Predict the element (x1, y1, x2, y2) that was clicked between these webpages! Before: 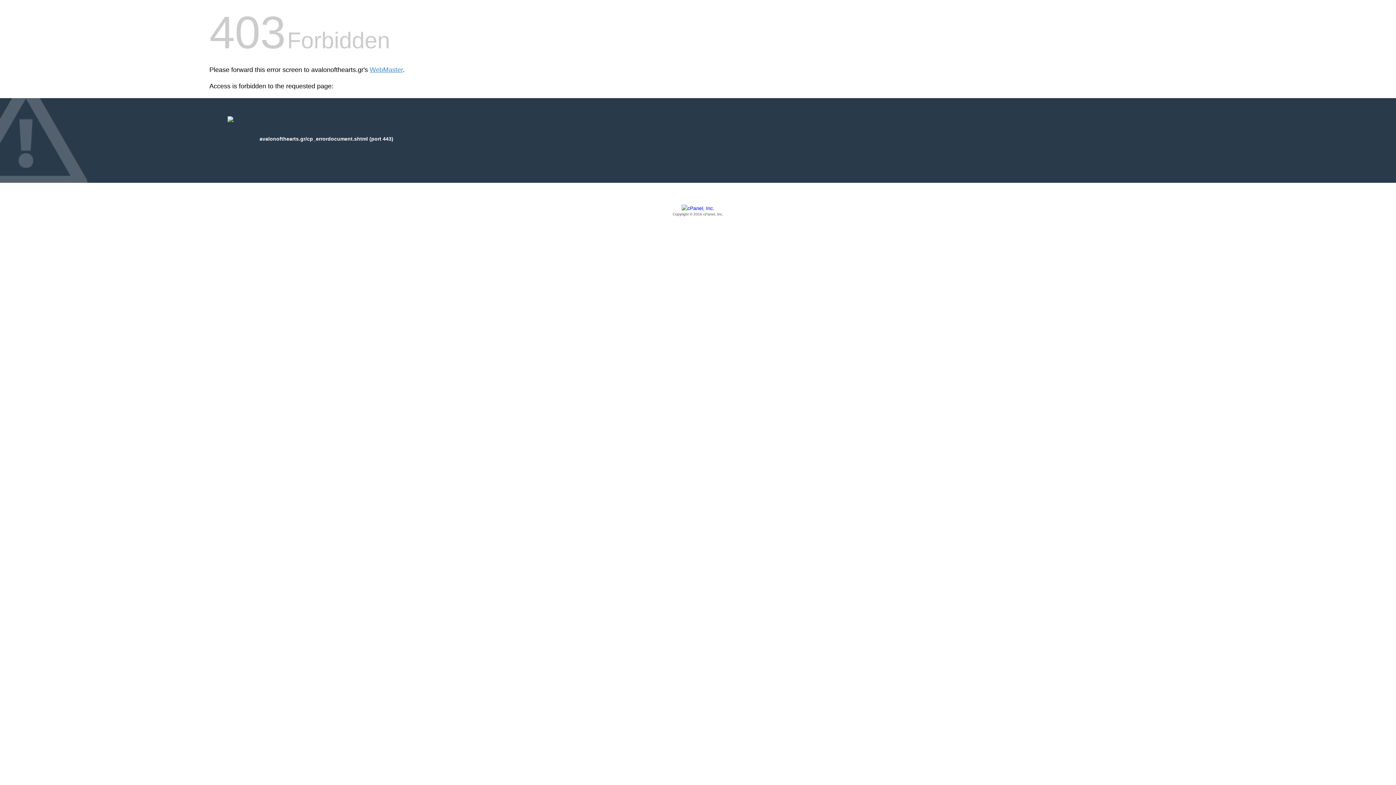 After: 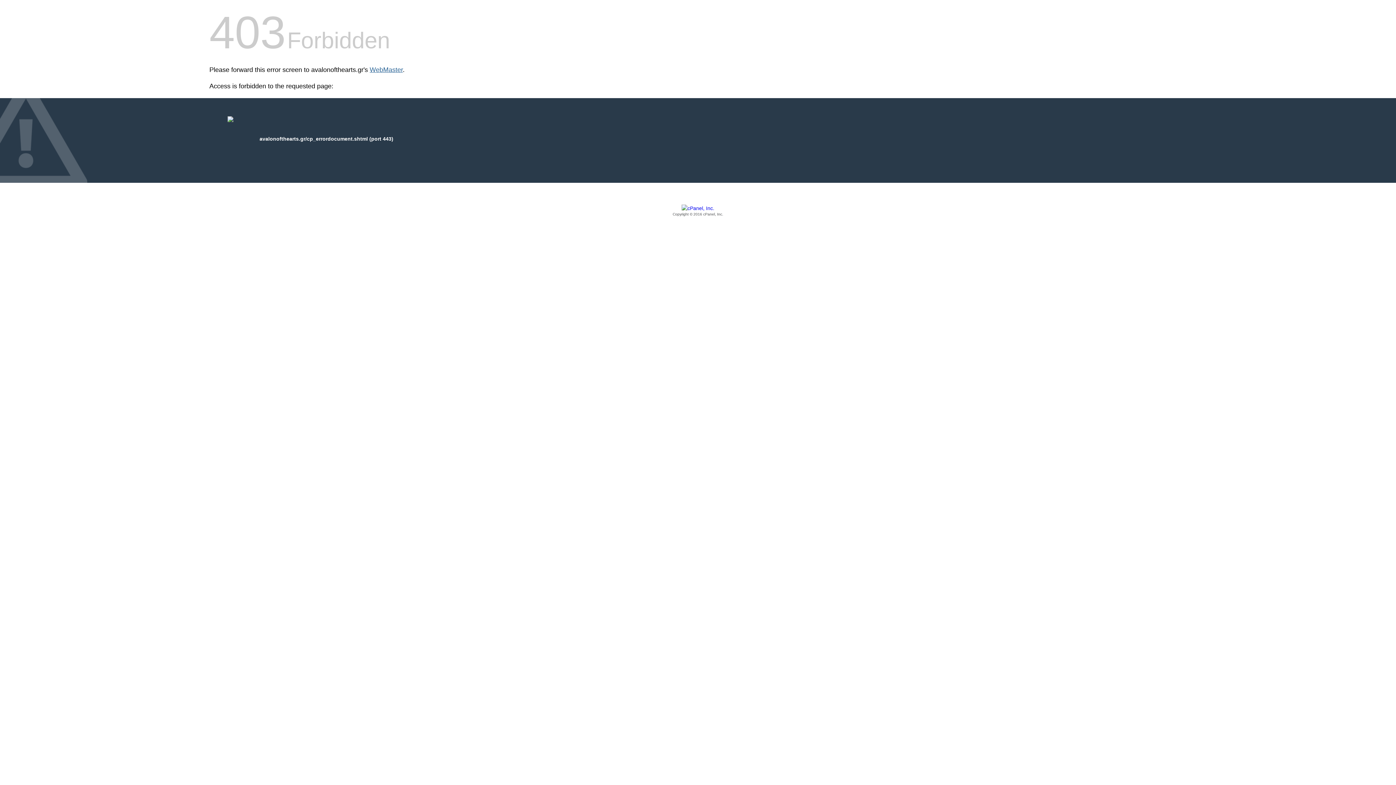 Action: label: WebMaster bbox: (369, 66, 402, 73)